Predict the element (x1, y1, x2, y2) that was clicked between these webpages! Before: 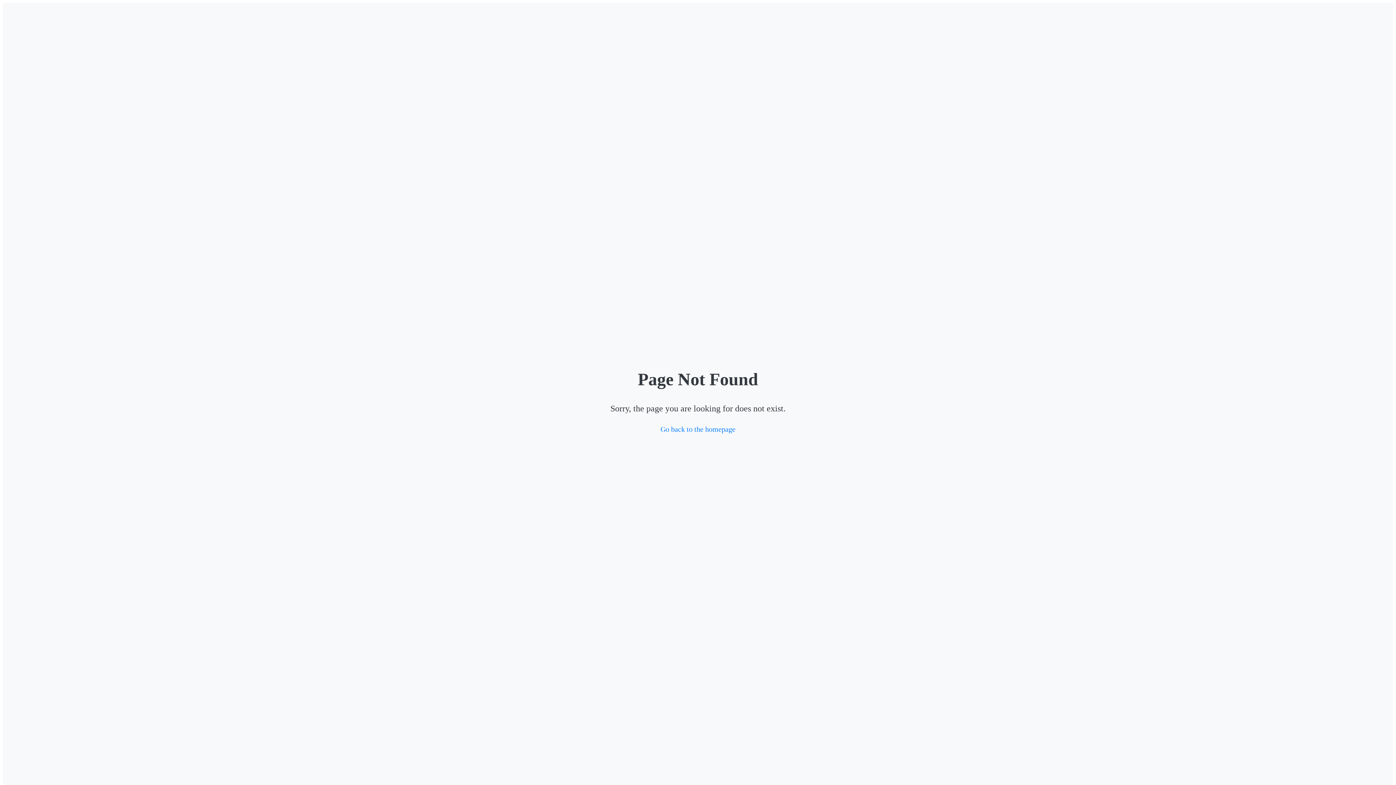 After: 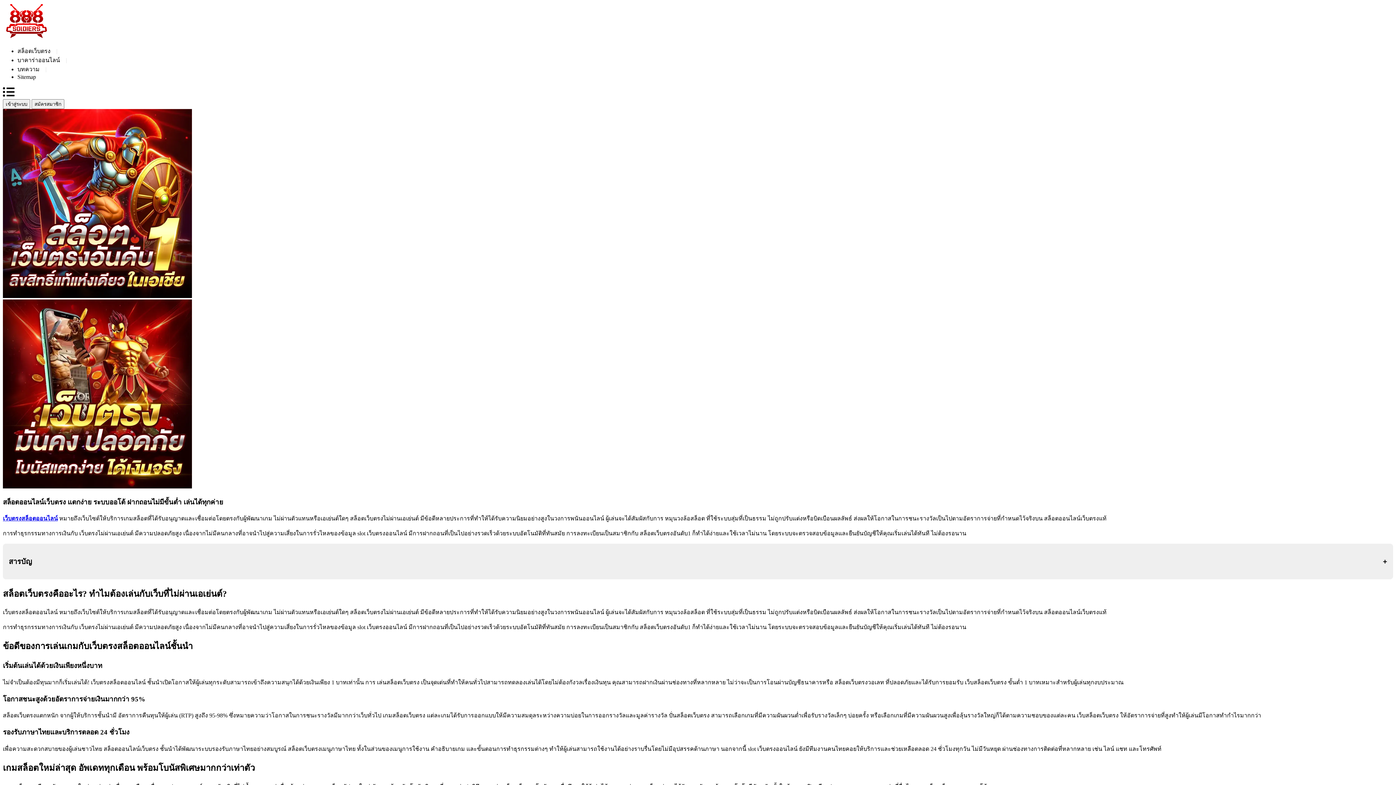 Action: label: Go back to the homepage bbox: (660, 425, 735, 433)